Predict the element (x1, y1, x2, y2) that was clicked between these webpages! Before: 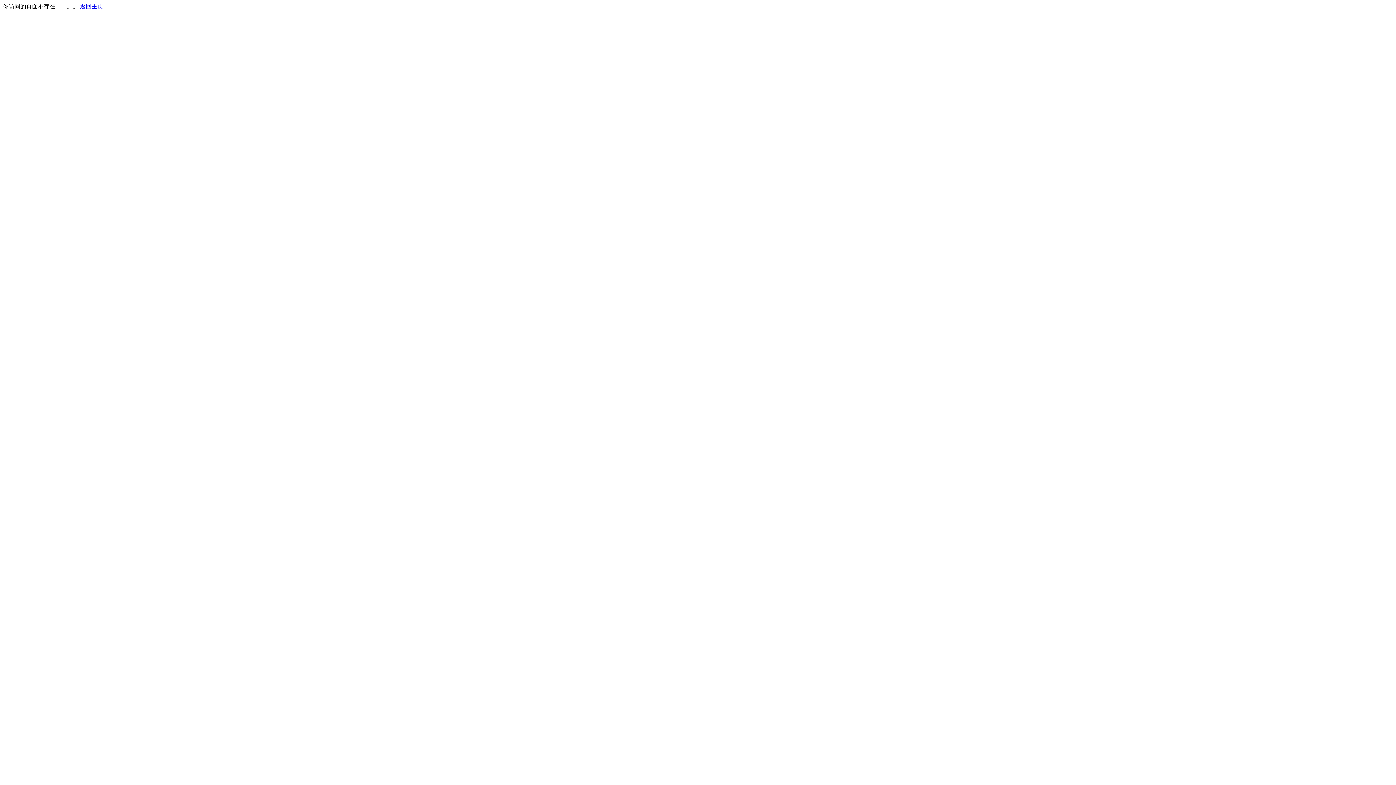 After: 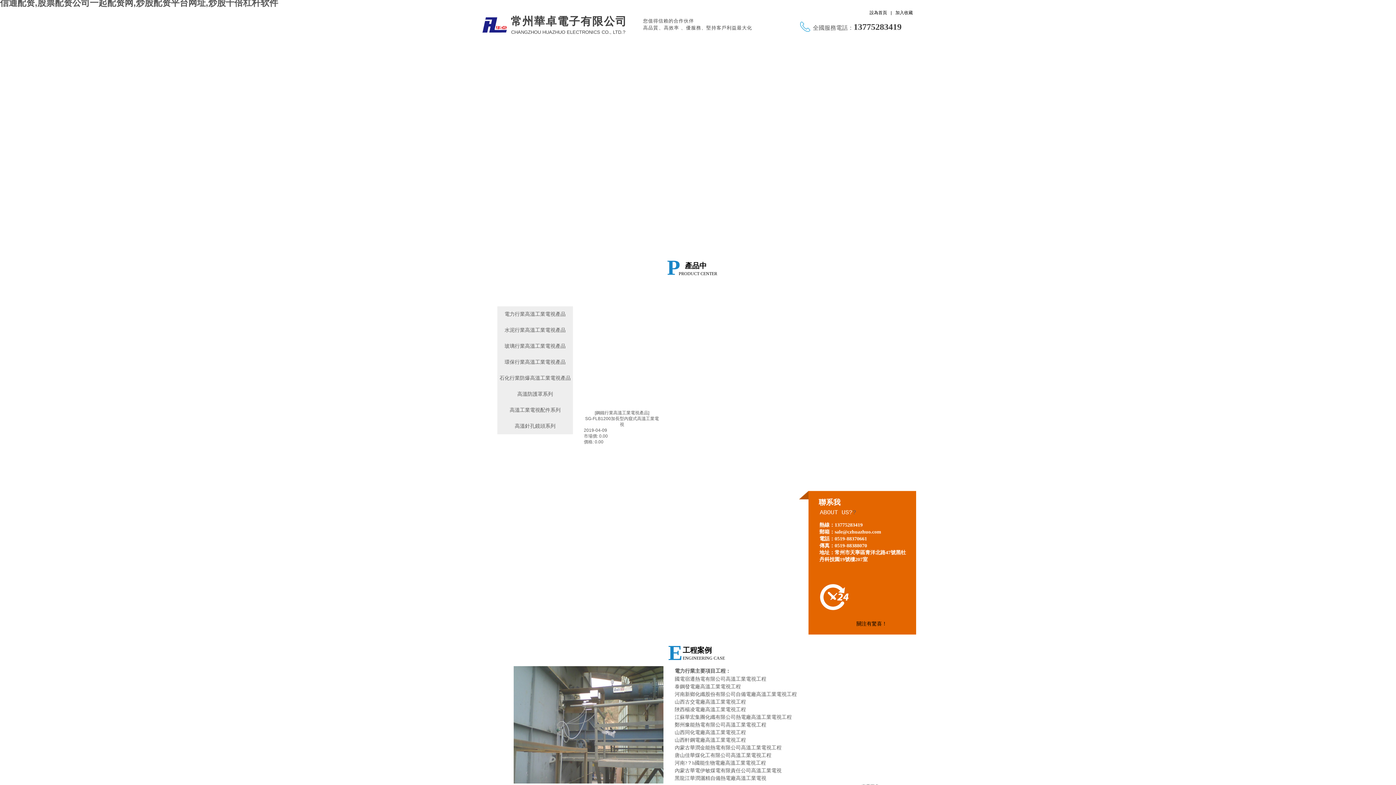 Action: bbox: (80, 3, 103, 9) label: 返回主页